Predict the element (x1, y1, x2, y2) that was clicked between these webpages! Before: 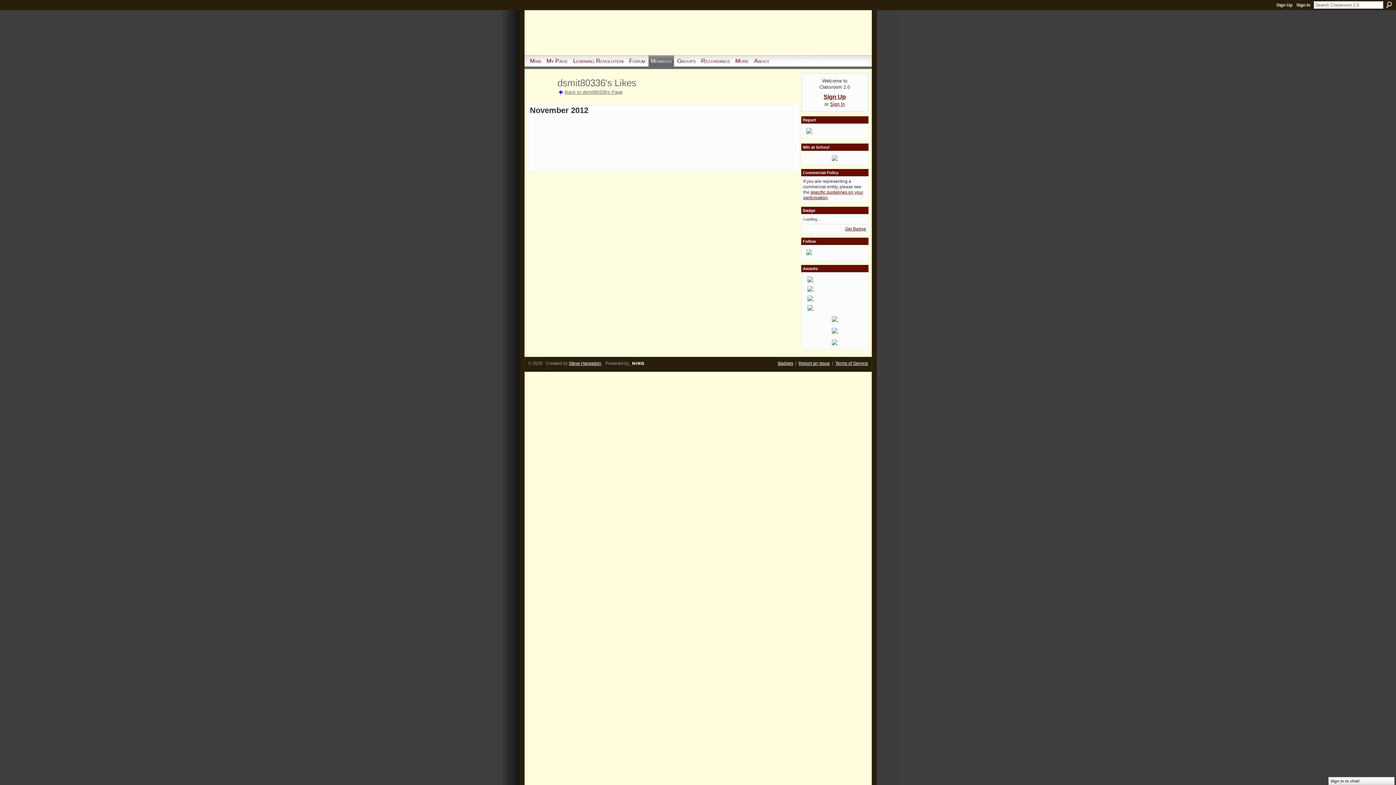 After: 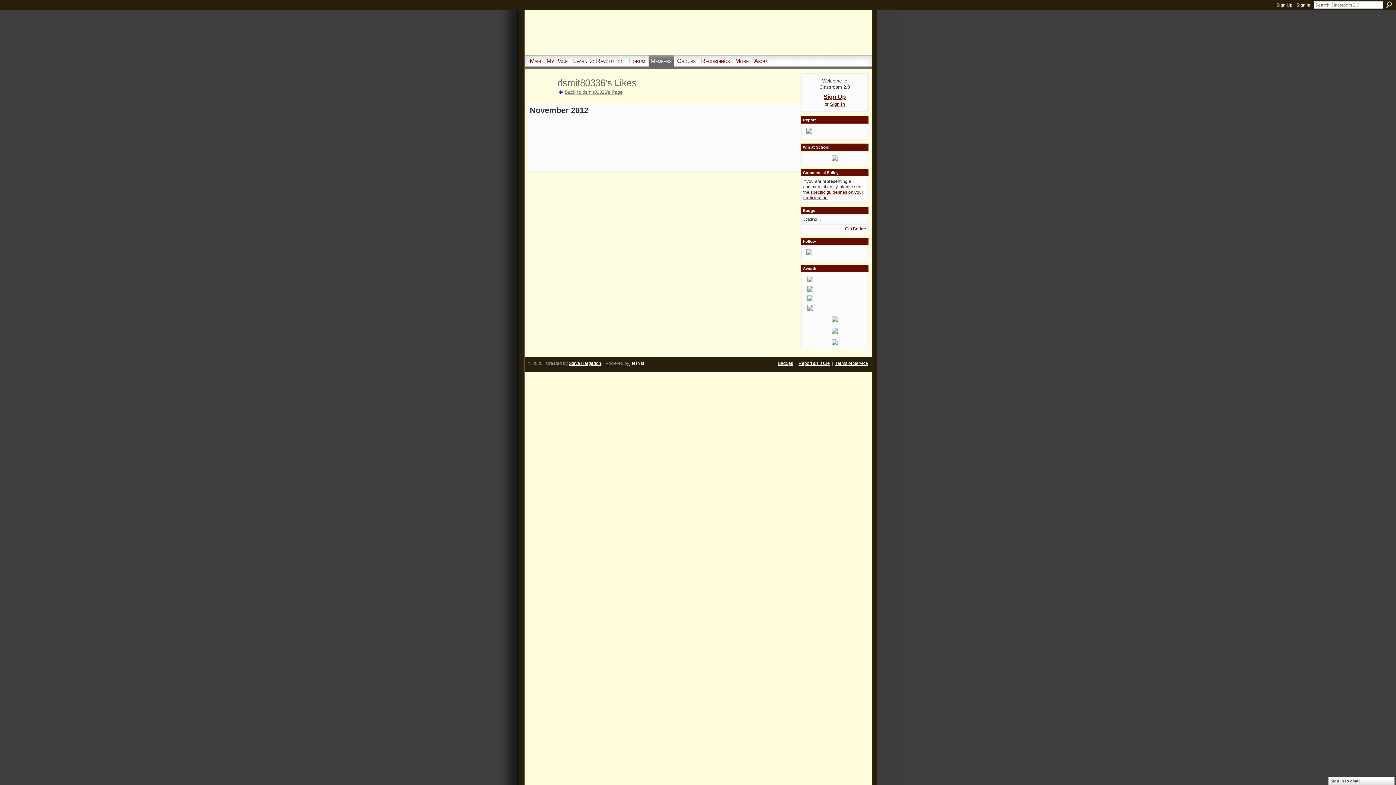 Action: bbox: (803, 249, 866, 255)